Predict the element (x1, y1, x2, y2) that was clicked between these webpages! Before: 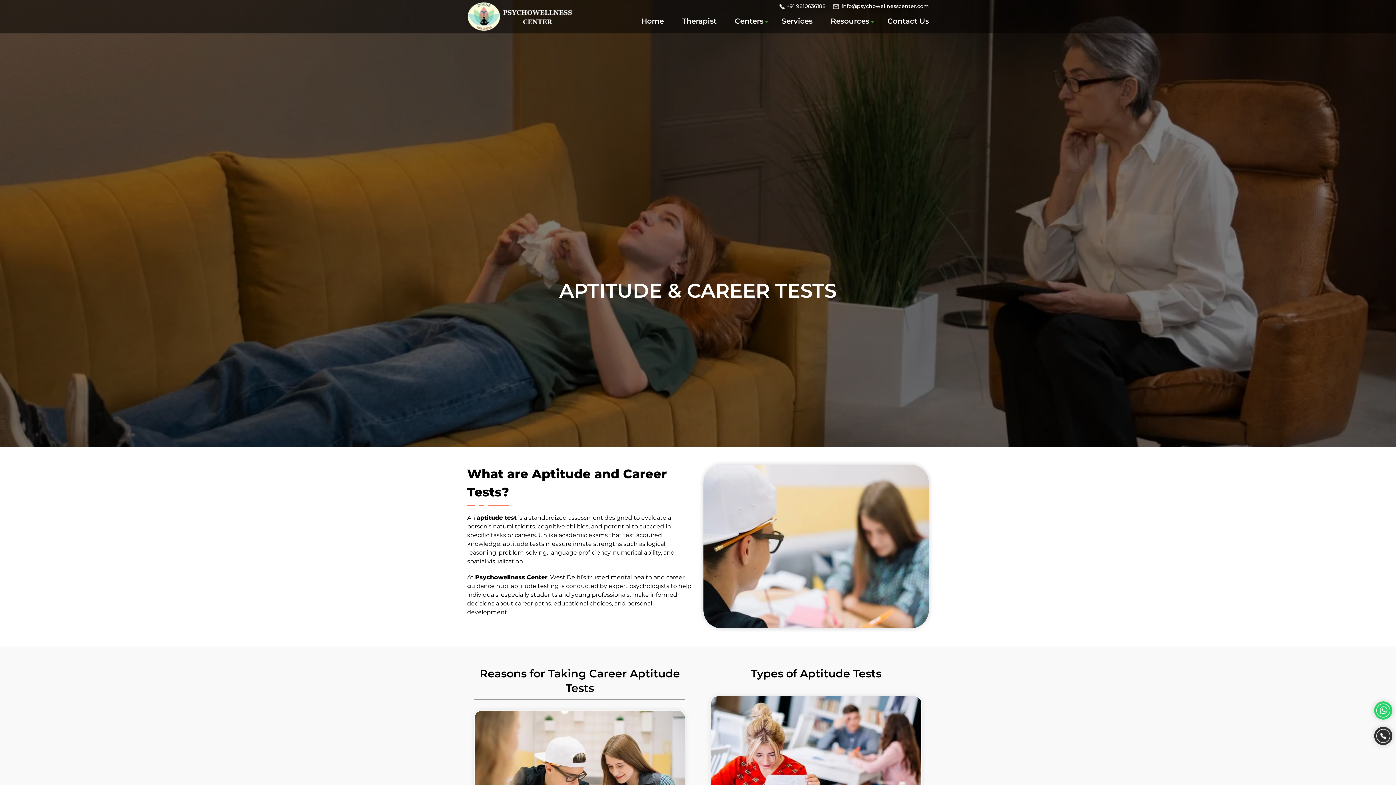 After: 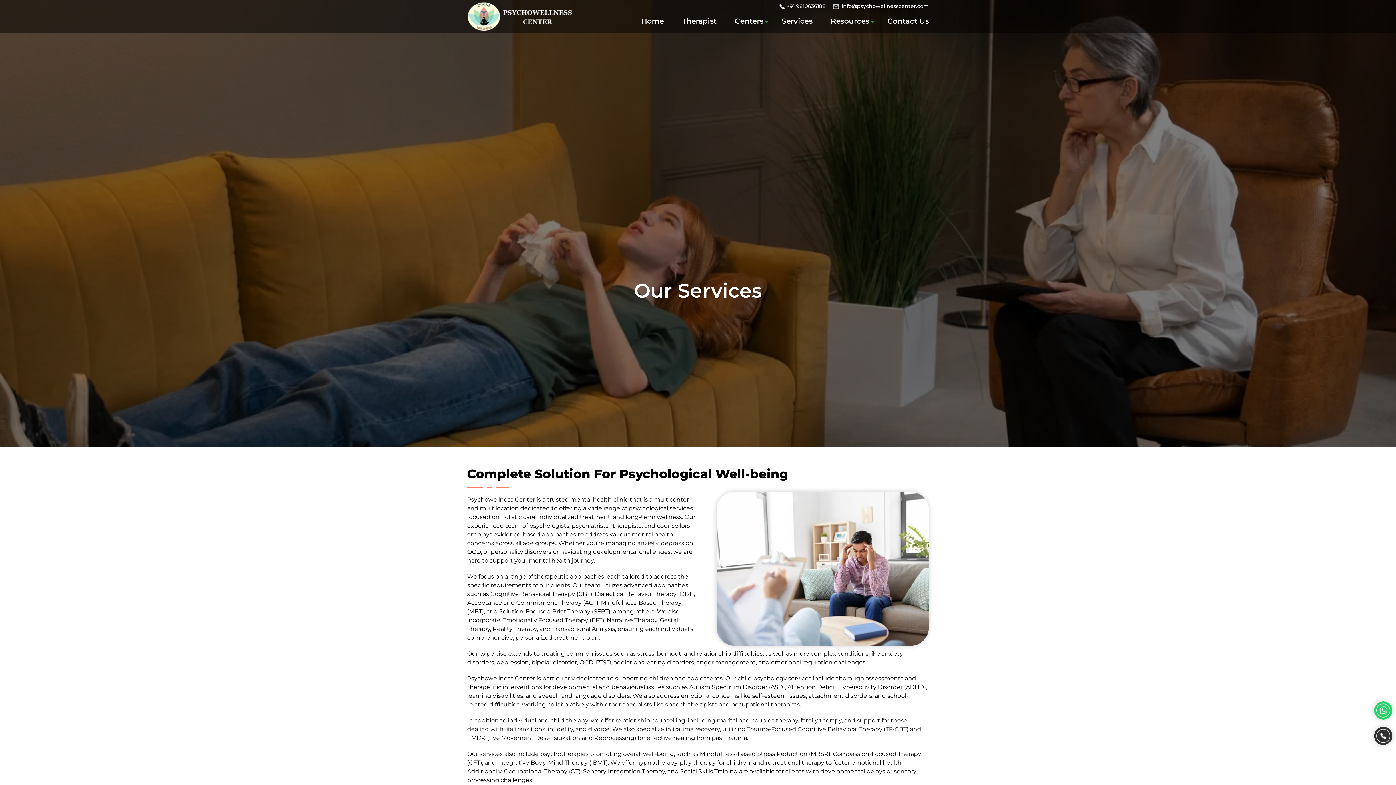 Action: label: Services bbox: (781, 12, 812, 29)